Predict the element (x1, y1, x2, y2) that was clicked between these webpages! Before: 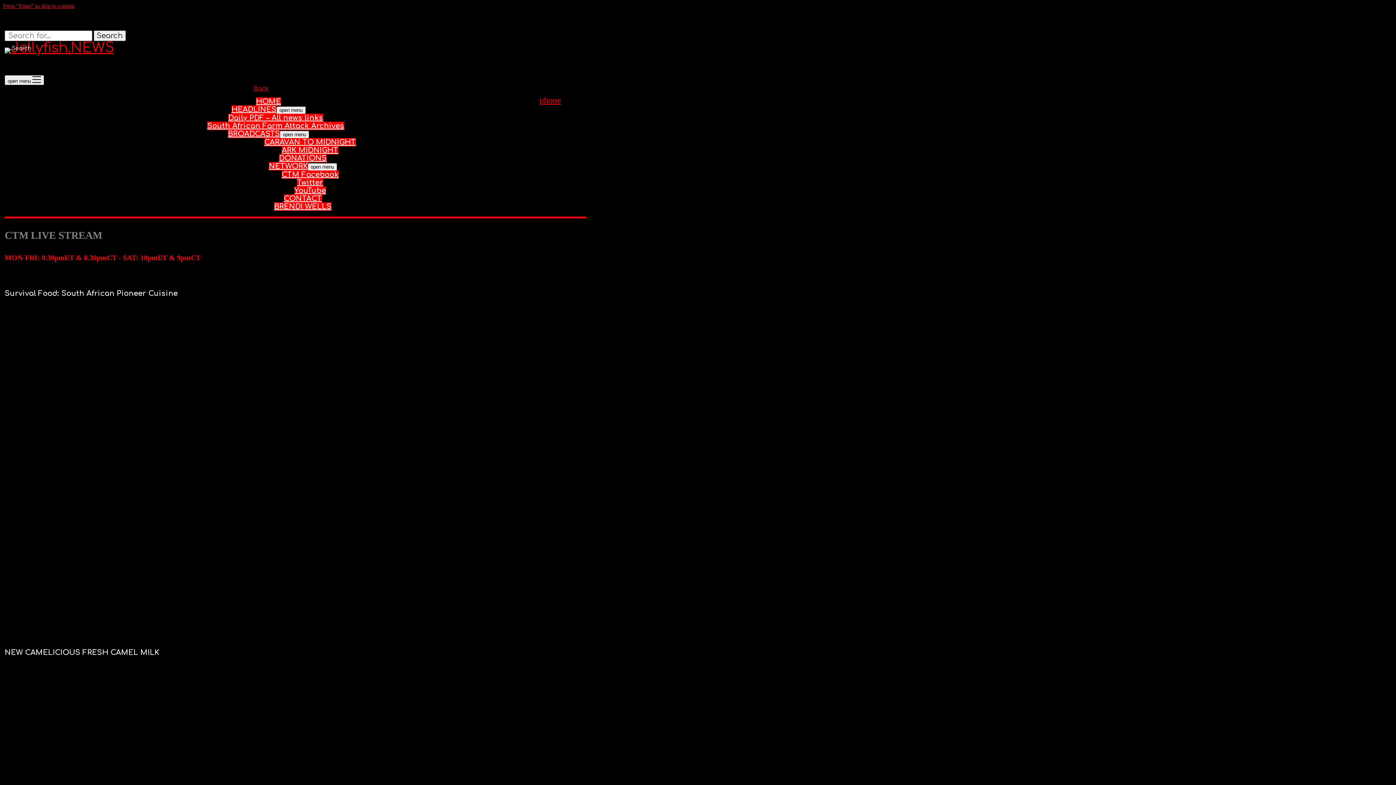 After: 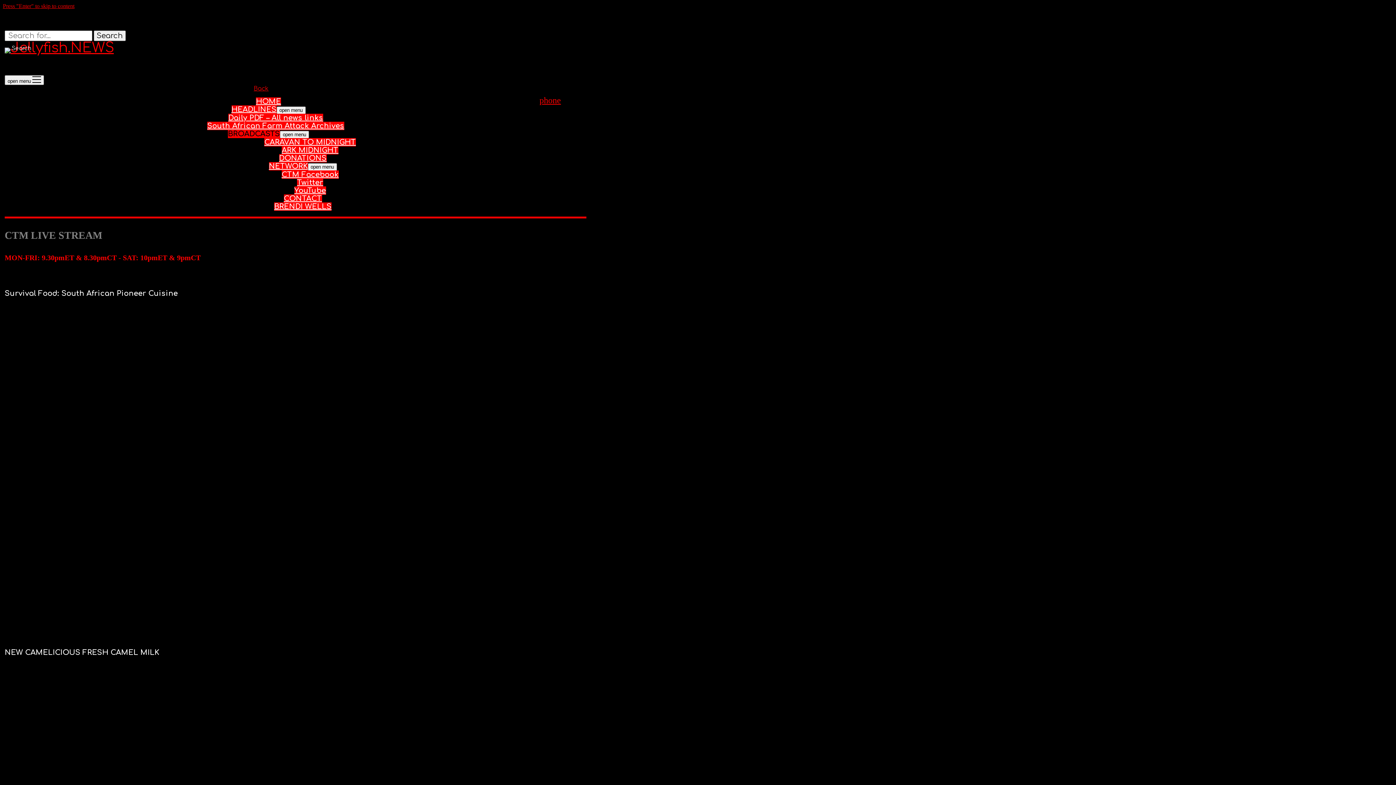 Action: label: BROADCASTS bbox: (228, 129, 280, 138)